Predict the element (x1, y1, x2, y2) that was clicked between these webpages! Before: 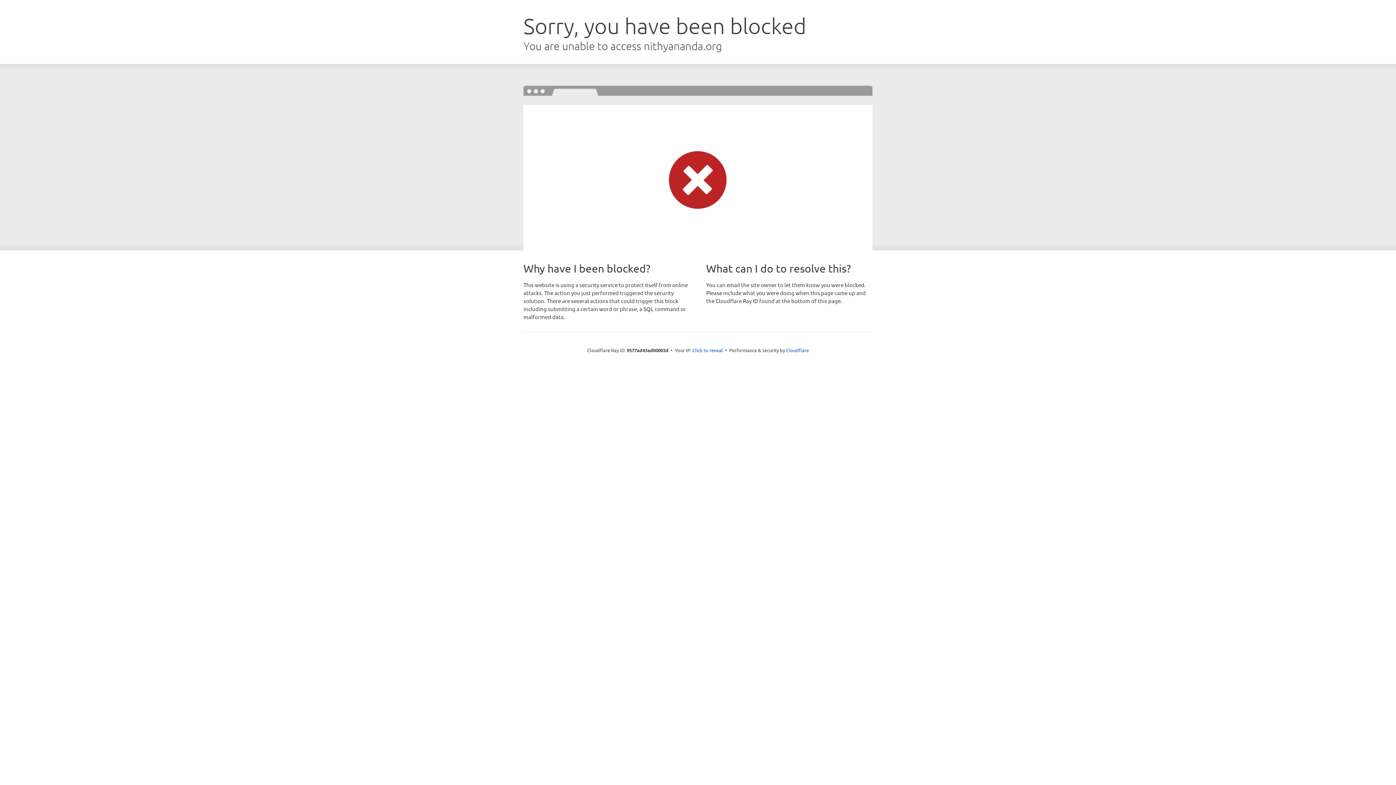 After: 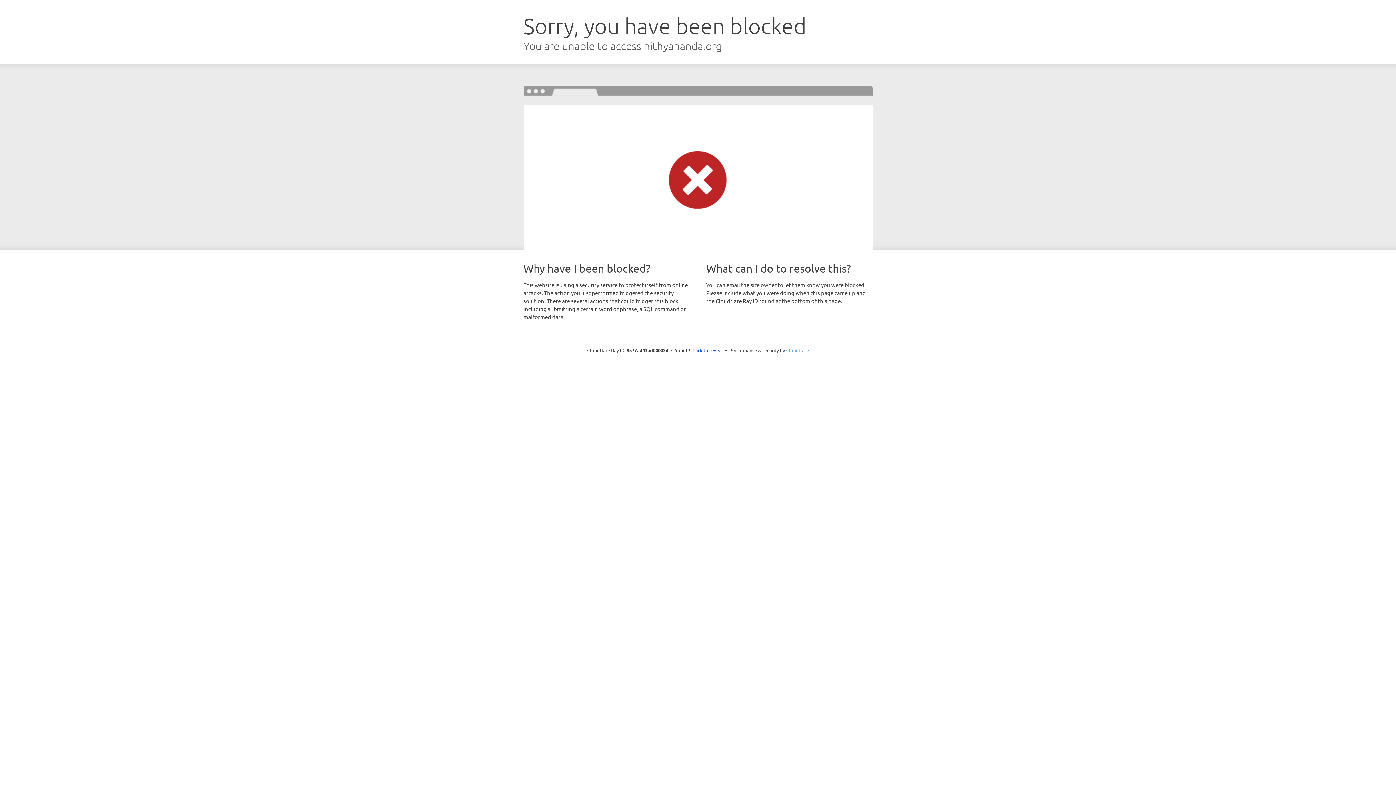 Action: bbox: (786, 347, 809, 353) label: Cloudflare